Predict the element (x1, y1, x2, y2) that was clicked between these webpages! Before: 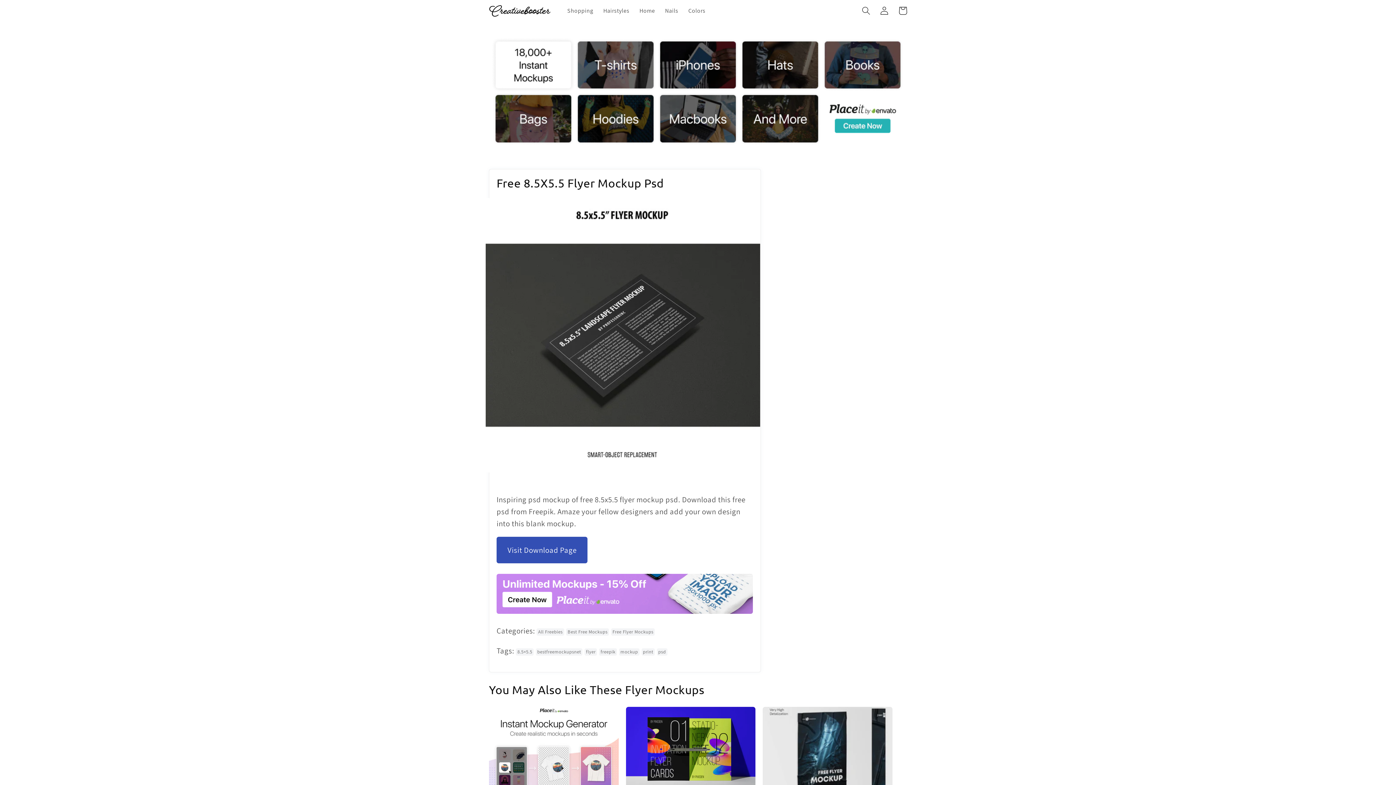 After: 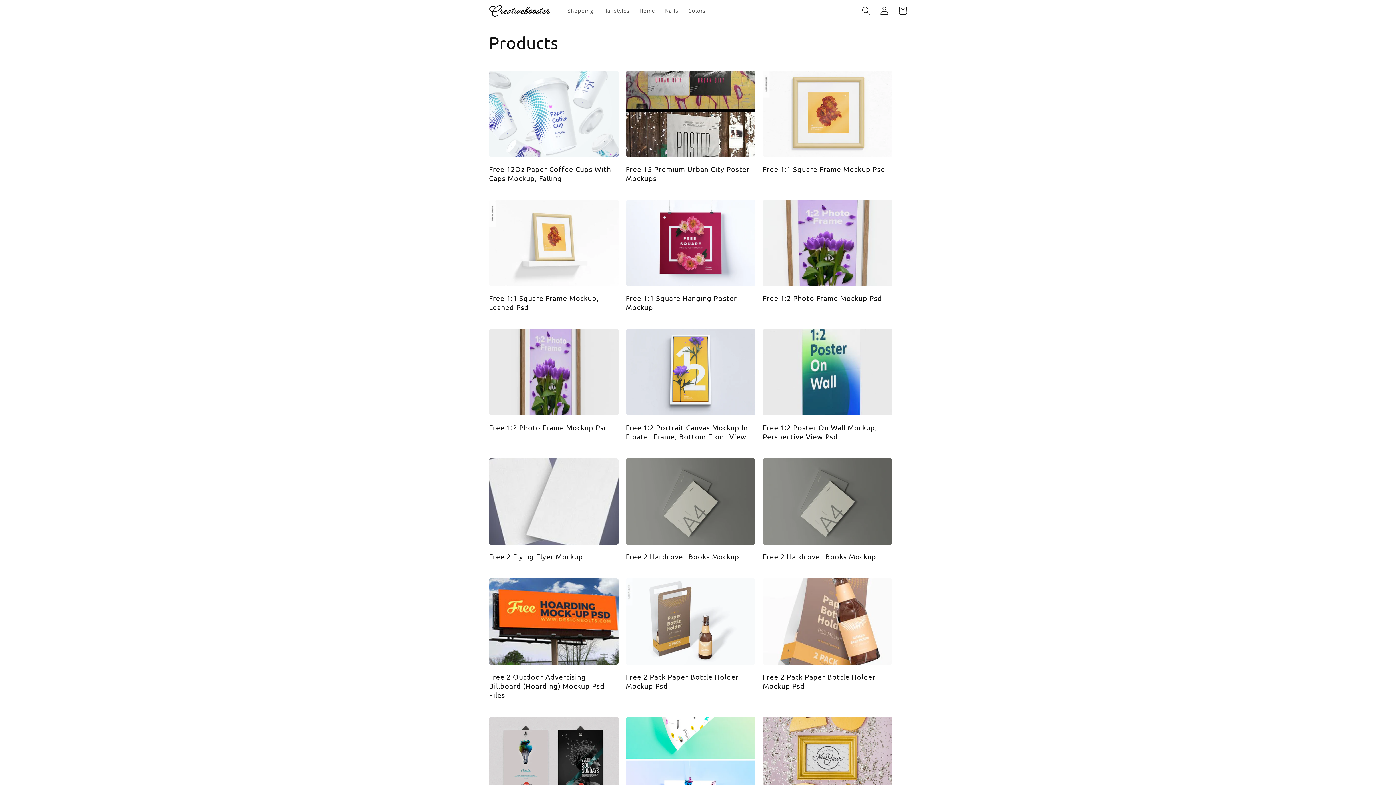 Action: bbox: (641, 648, 654, 656) label: print